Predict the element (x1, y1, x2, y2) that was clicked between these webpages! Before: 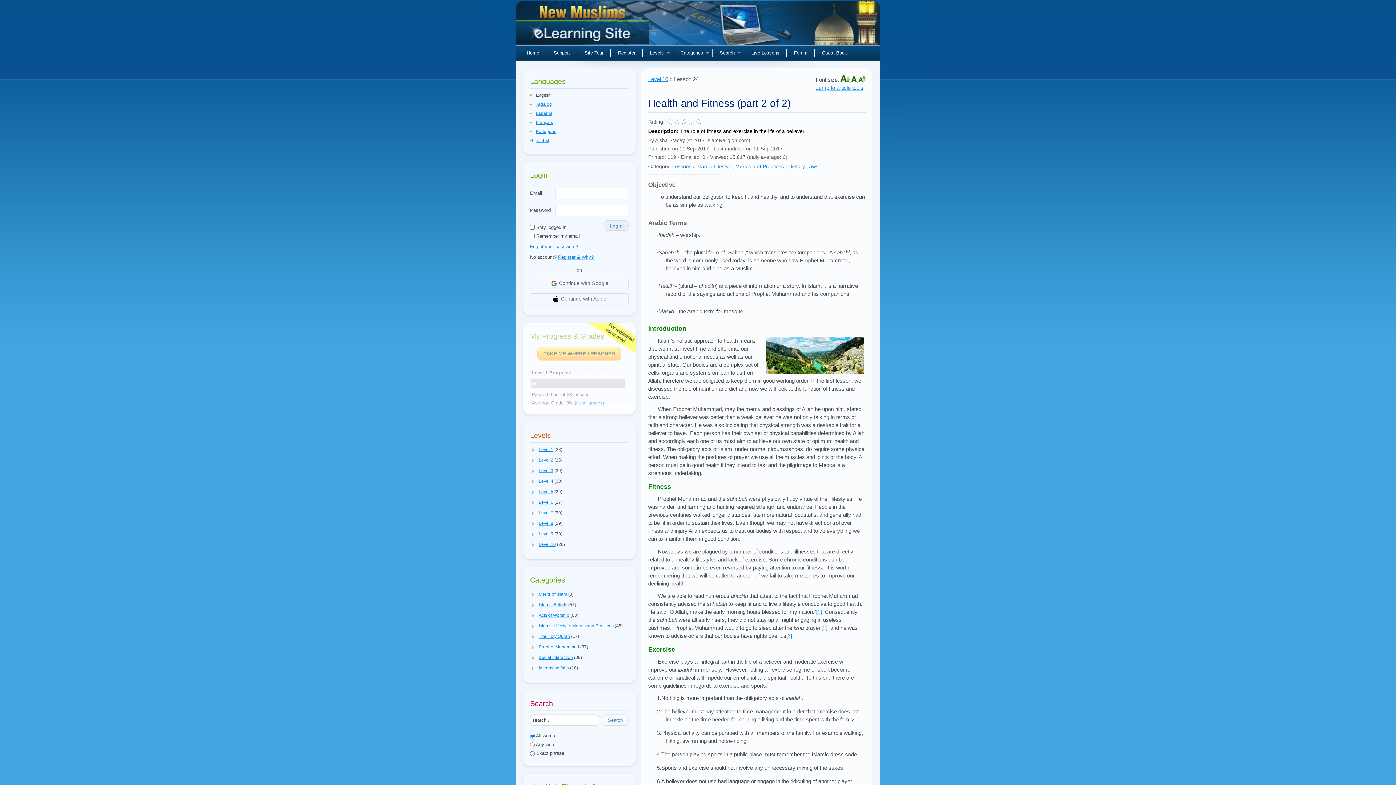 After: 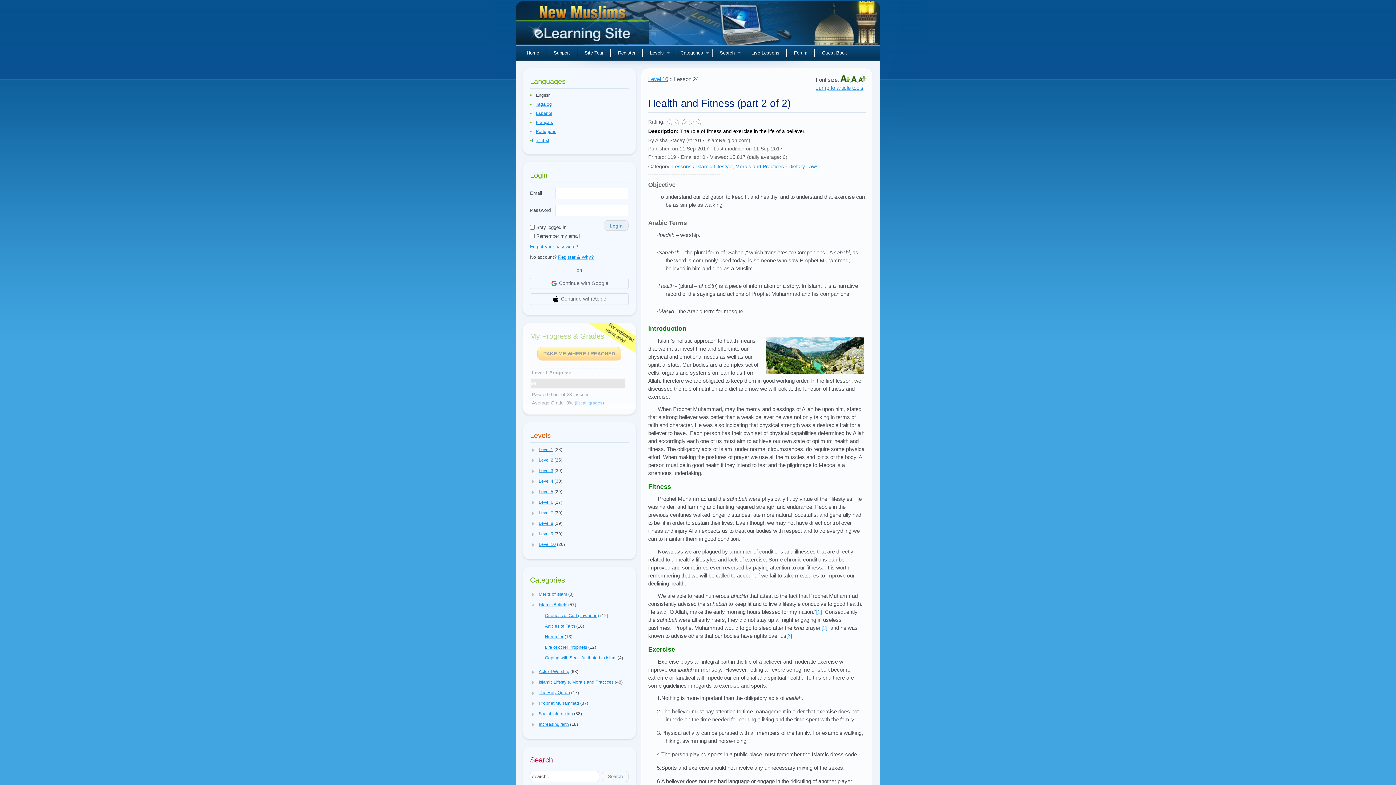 Action: bbox: (530, 602, 536, 608)